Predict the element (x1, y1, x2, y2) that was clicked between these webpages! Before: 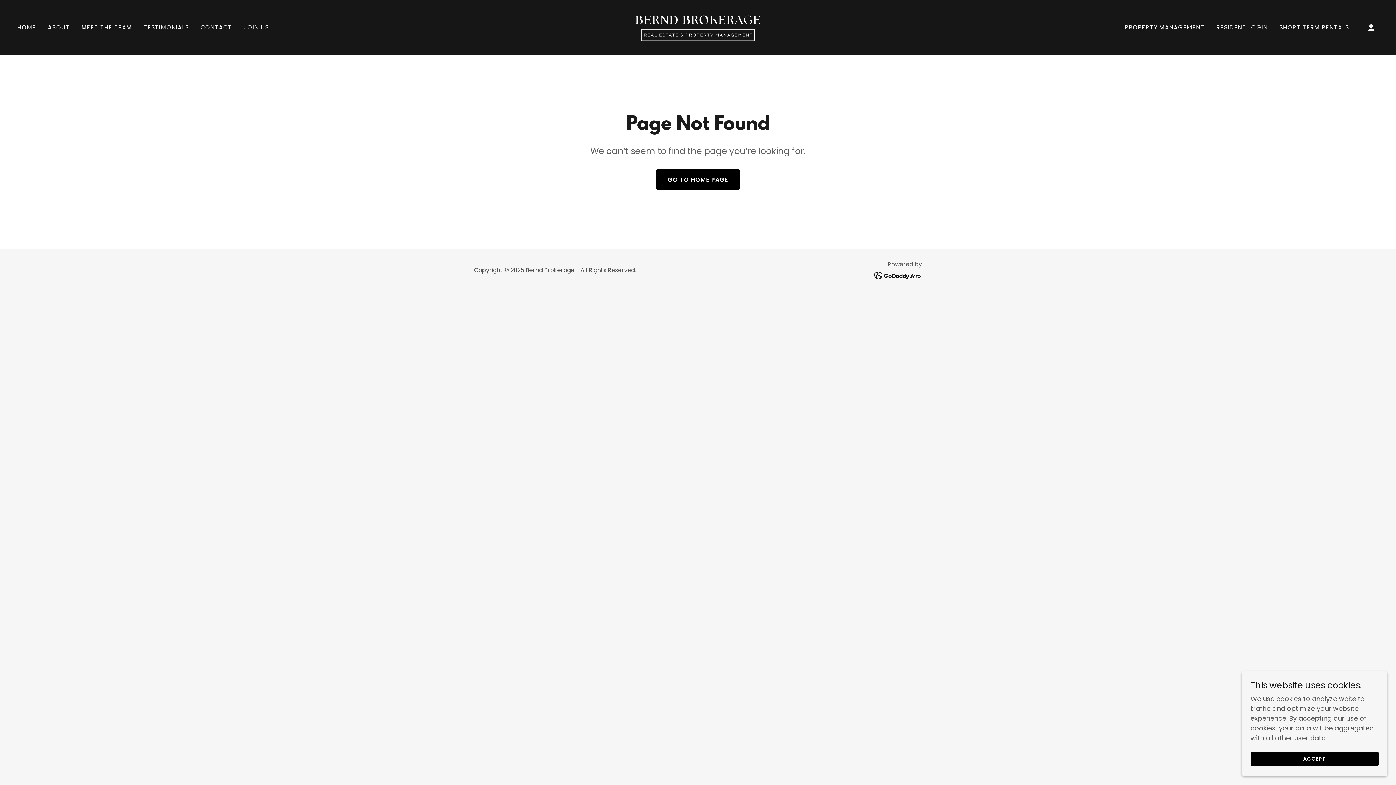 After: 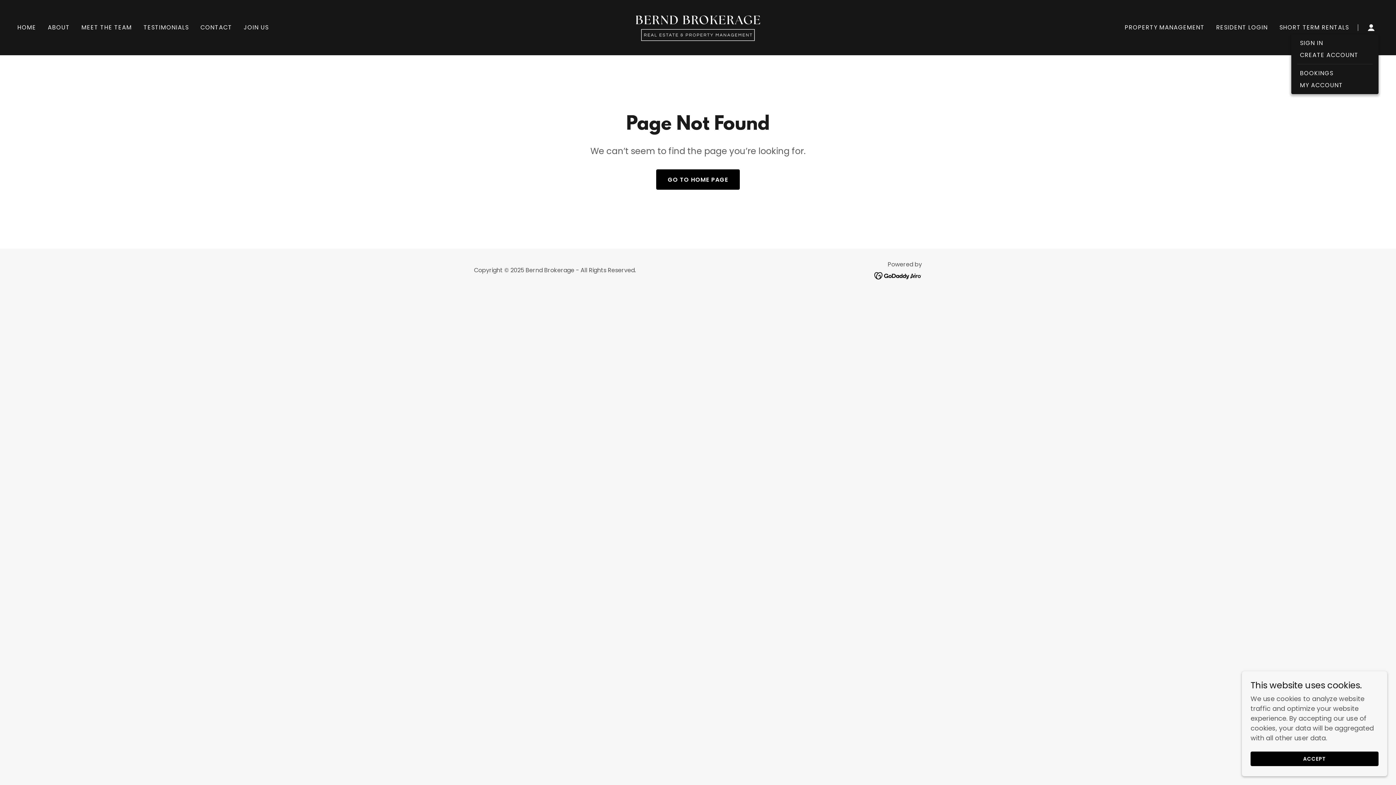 Action: bbox: (1364, 20, 1378, 34)